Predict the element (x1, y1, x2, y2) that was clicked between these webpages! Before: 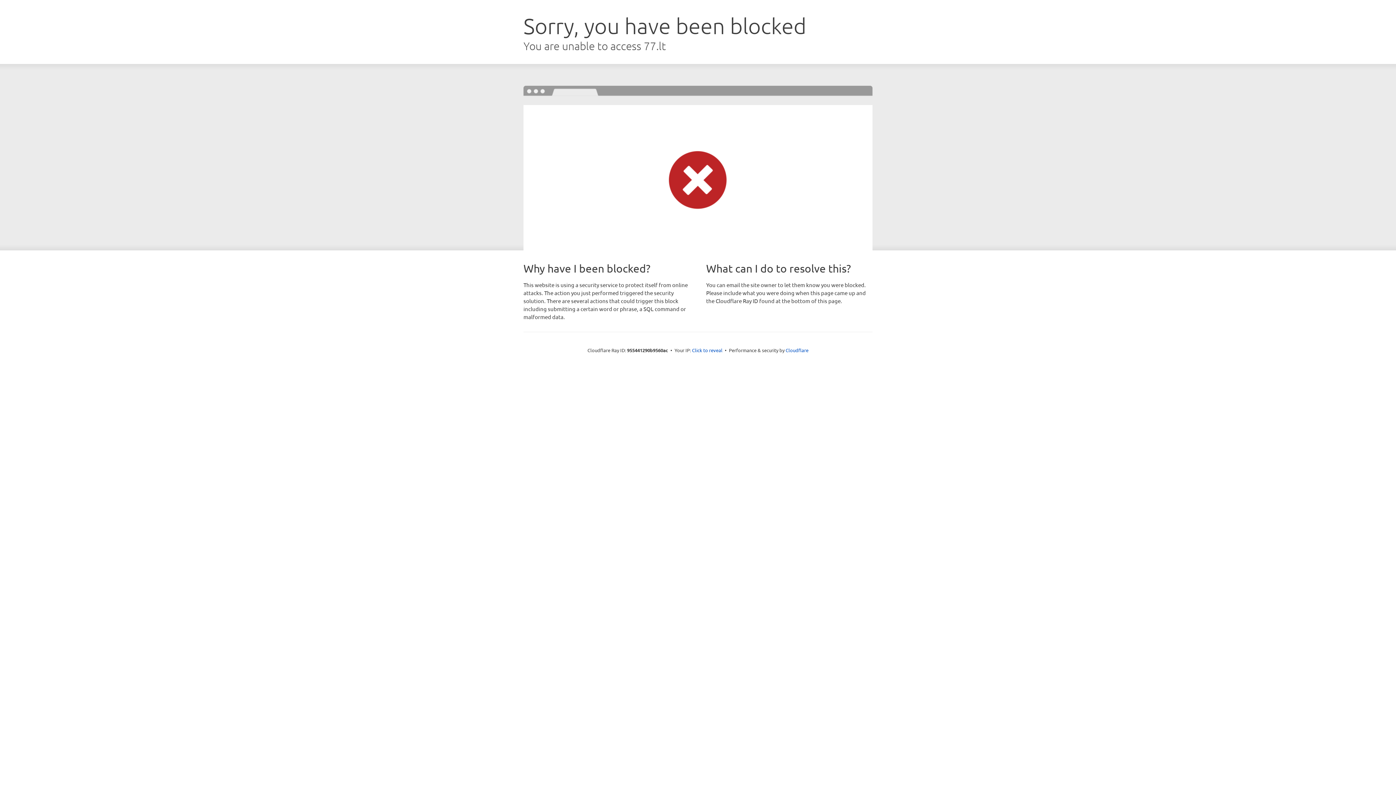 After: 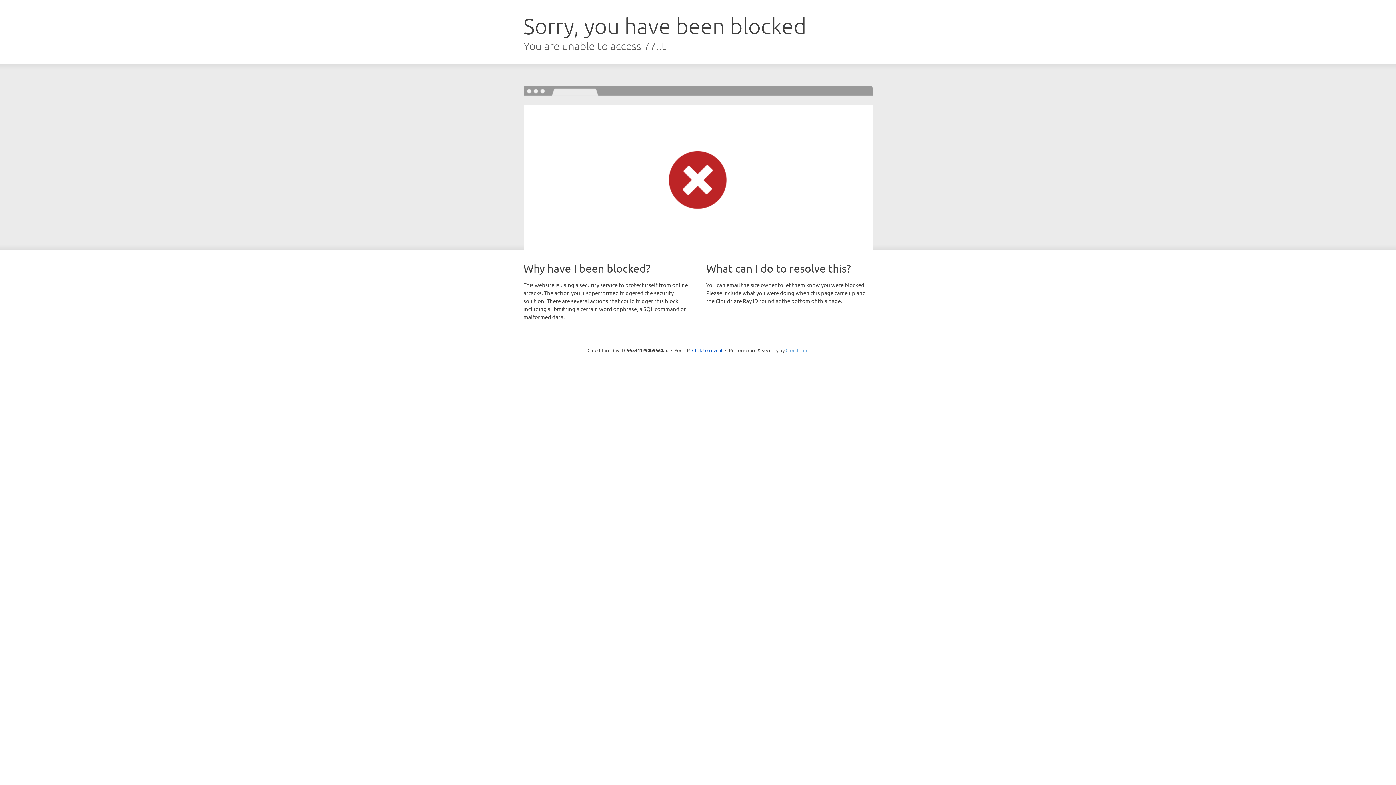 Action: label: Cloudflare bbox: (785, 347, 808, 353)